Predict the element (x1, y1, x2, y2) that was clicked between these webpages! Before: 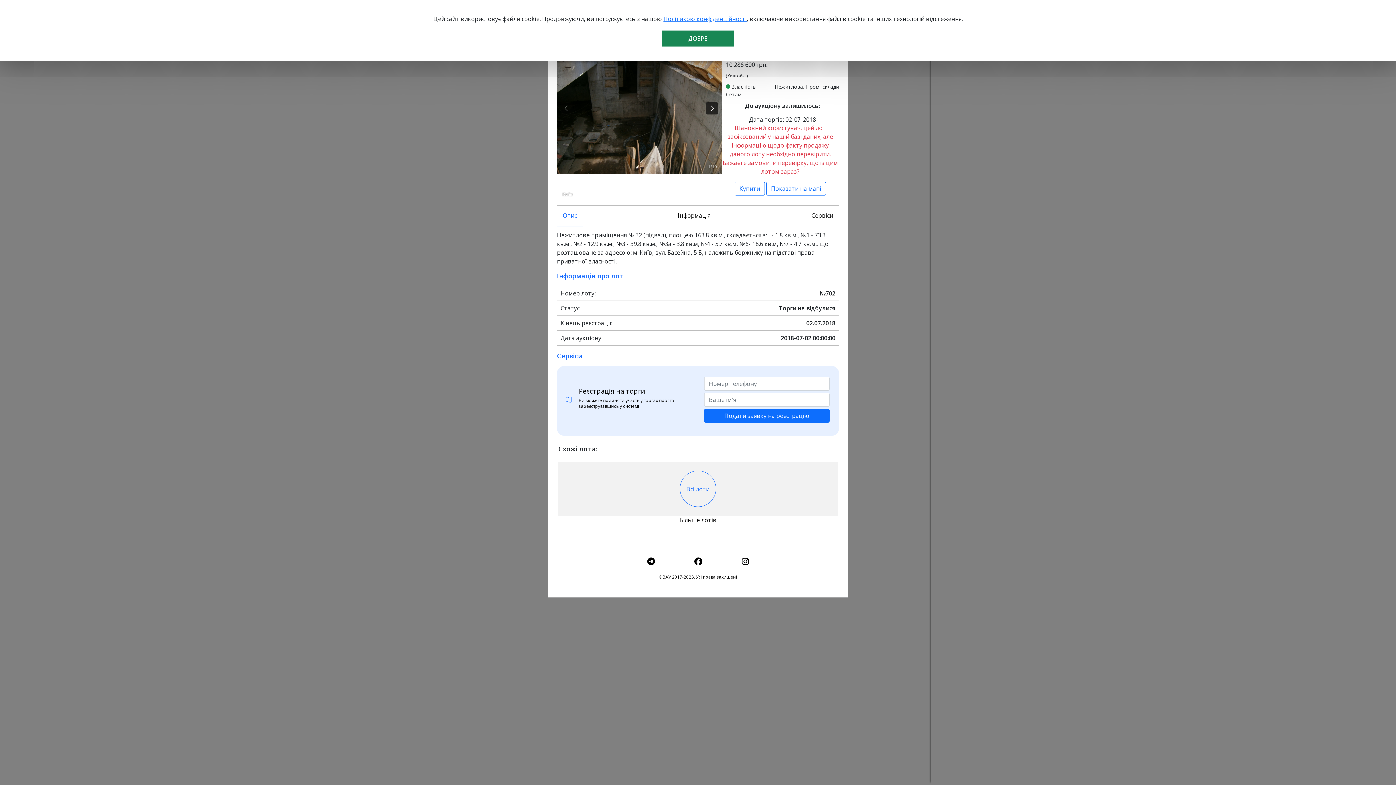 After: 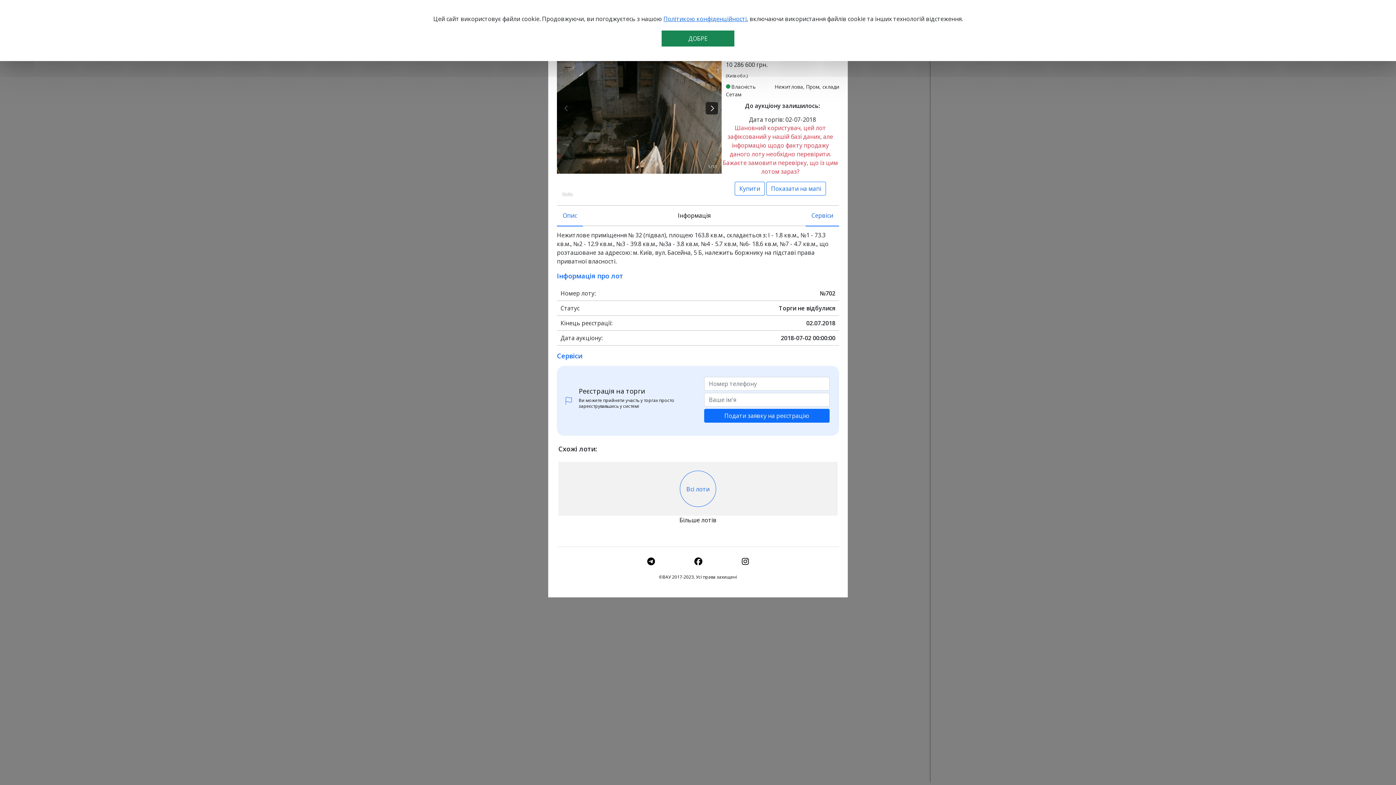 Action: label: Сервіси bbox: (805, 205, 839, 225)